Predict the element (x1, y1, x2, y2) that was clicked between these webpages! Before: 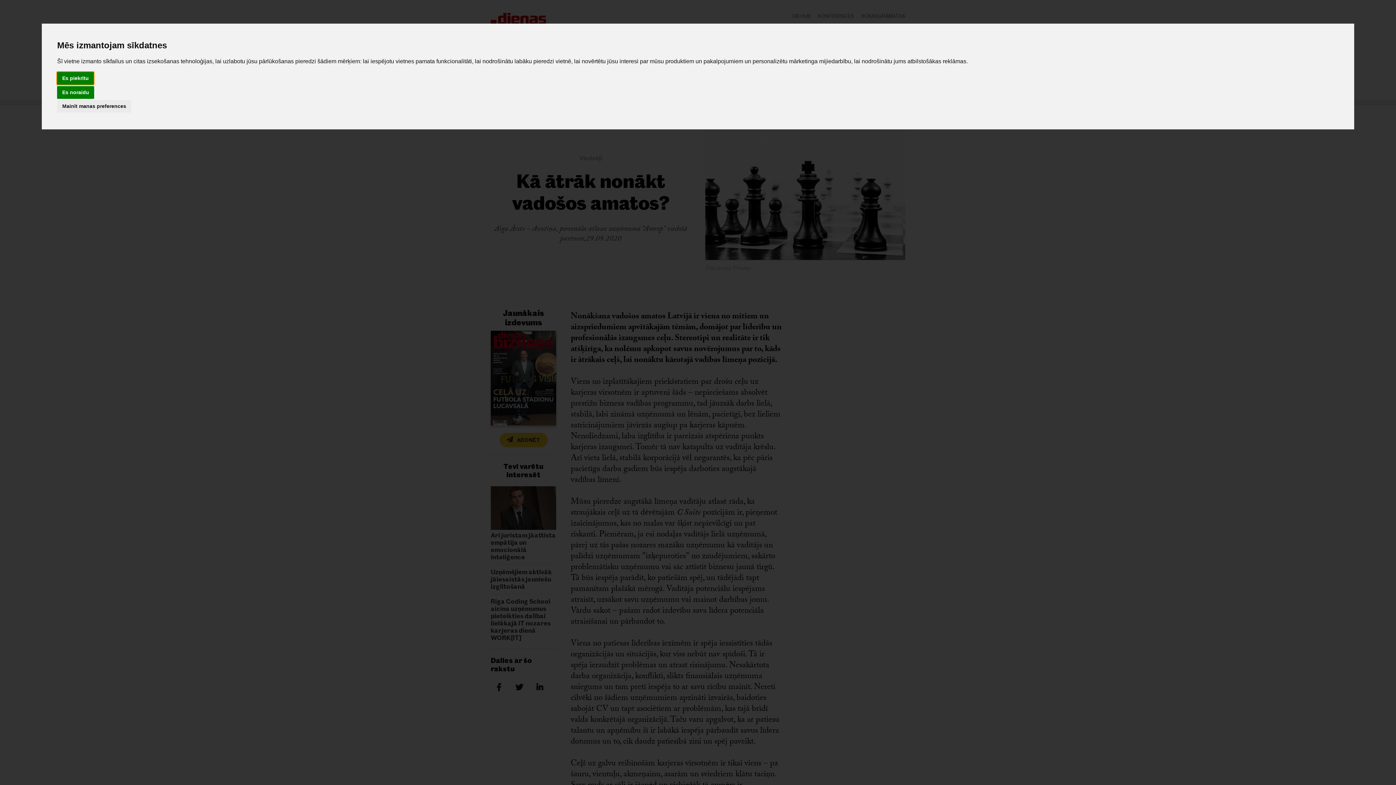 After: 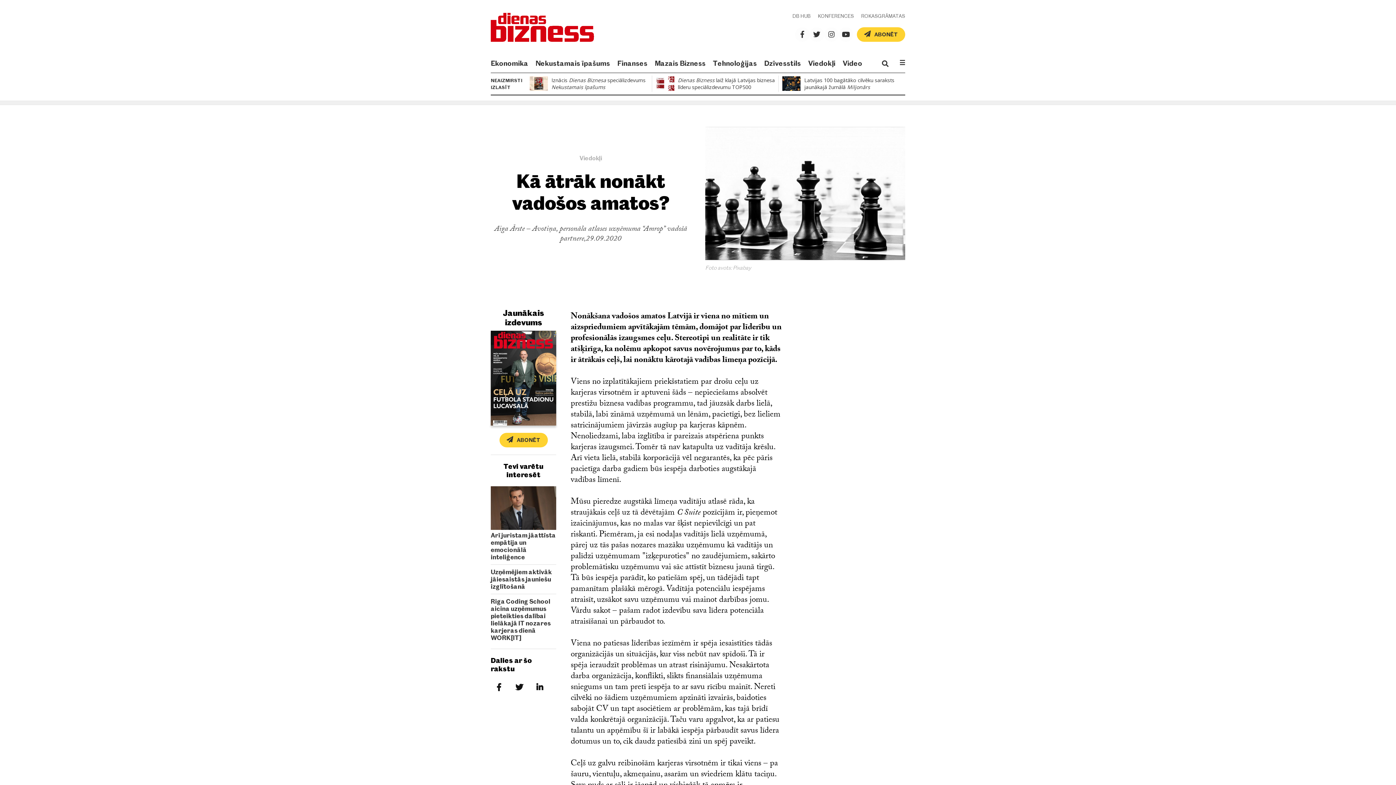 Action: label: Es noraidu bbox: (57, 86, 94, 98)